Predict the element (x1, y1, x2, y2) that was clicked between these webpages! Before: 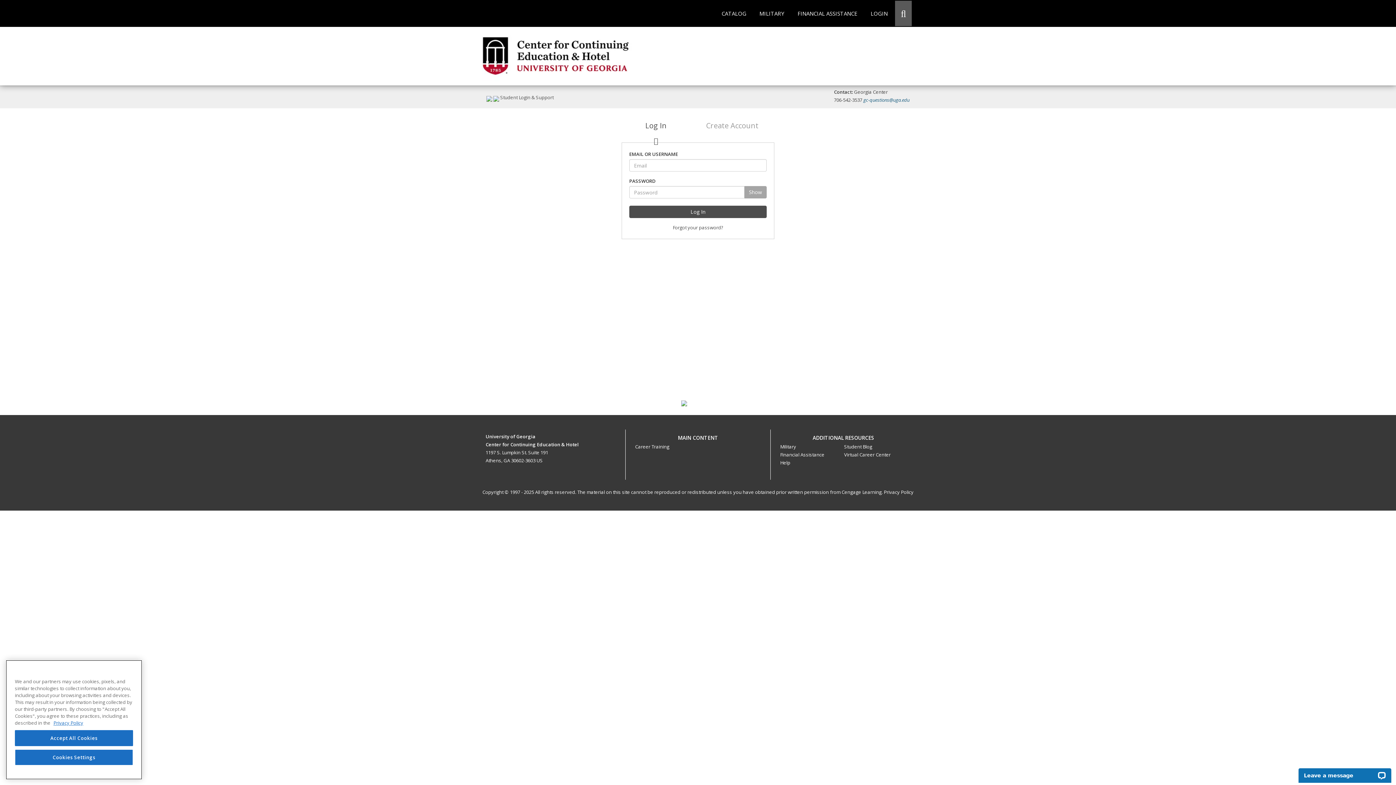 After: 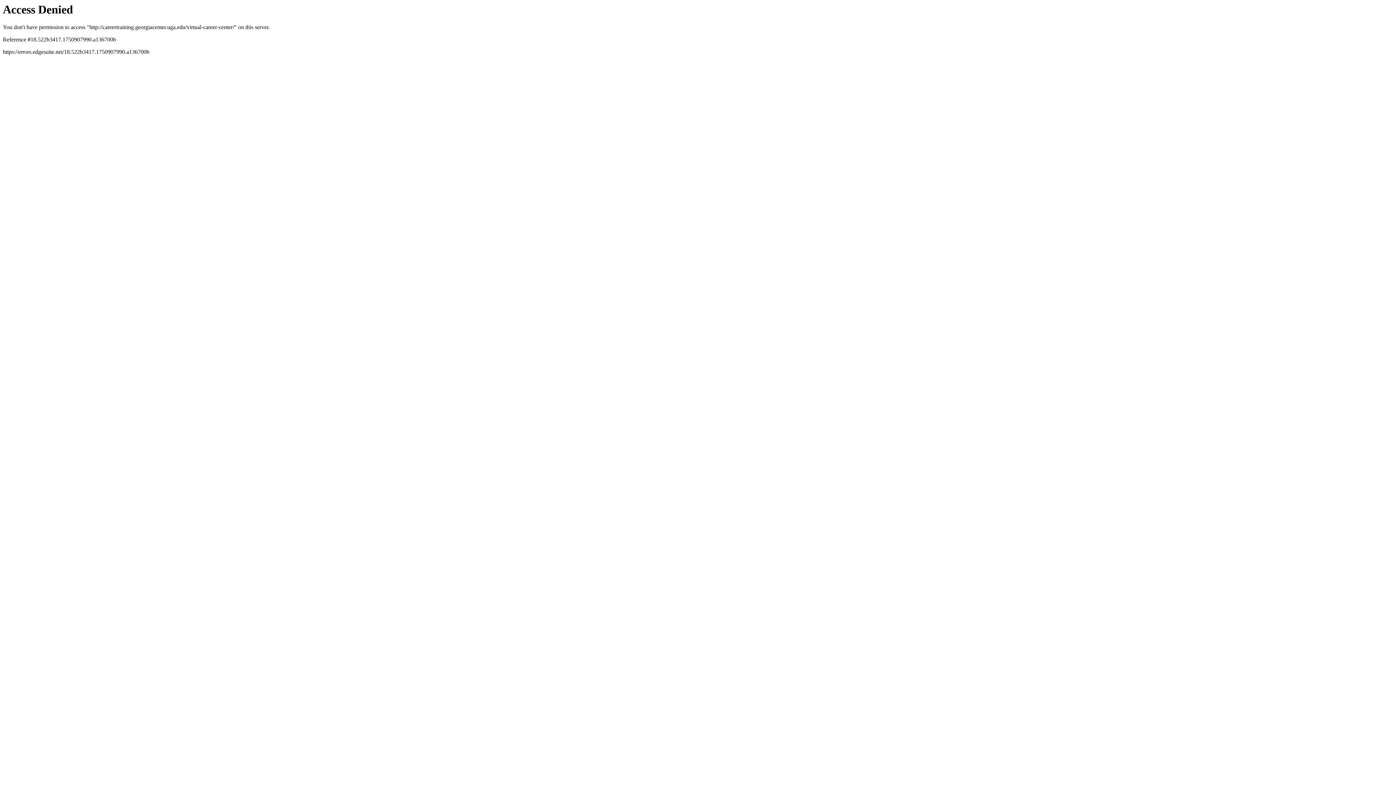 Action: bbox: (844, 451, 890, 458) label: Virtual Career Center